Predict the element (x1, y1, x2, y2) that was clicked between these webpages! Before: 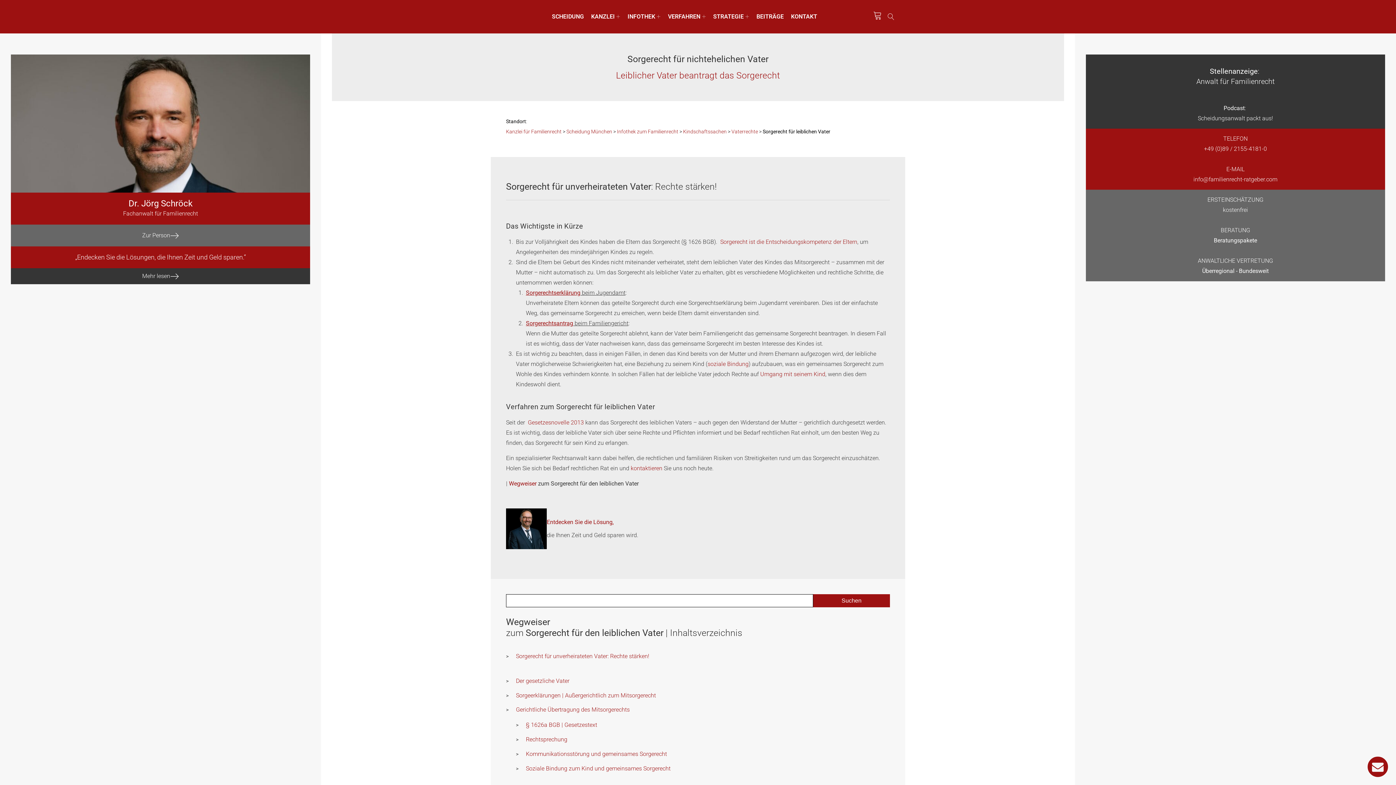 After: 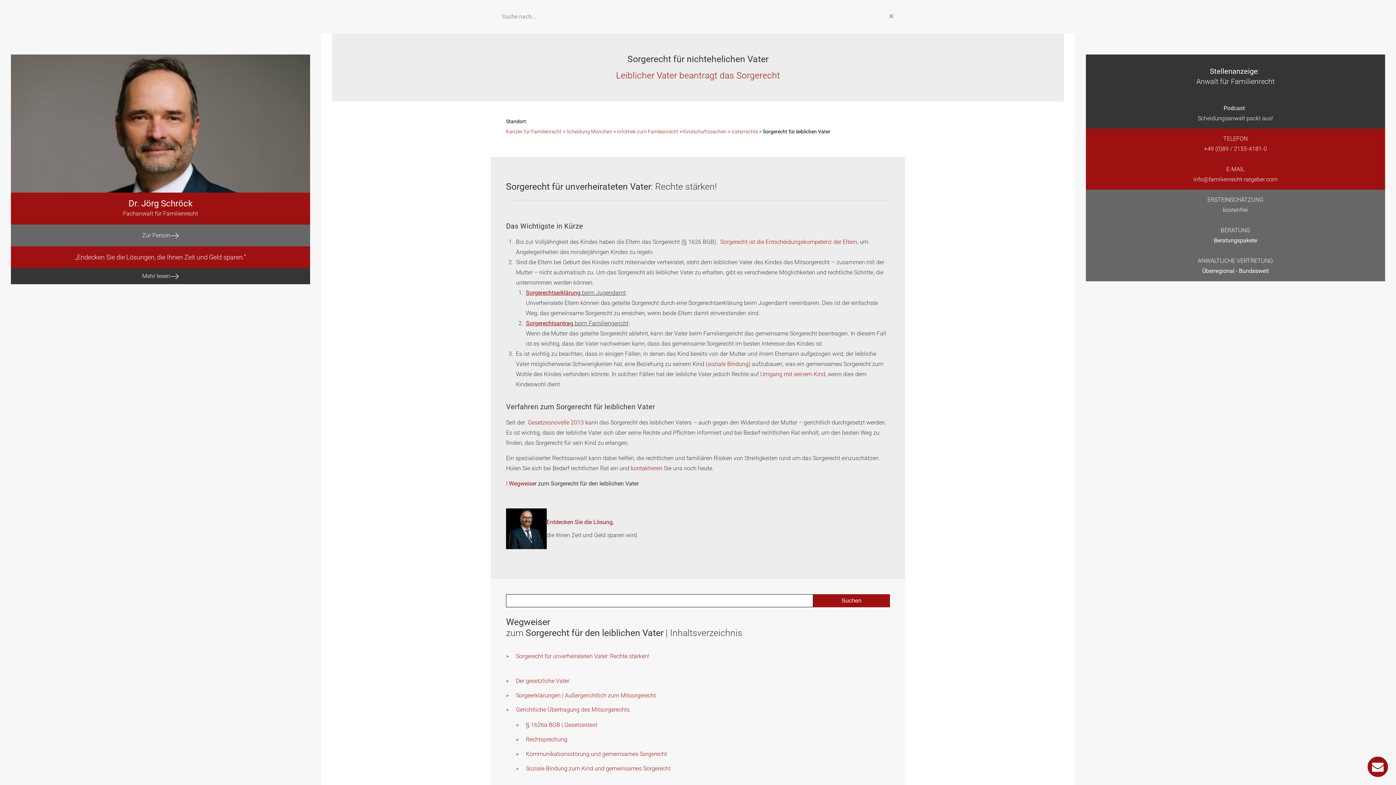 Action: label: Open search bbox: (888, 13, 894, 20)